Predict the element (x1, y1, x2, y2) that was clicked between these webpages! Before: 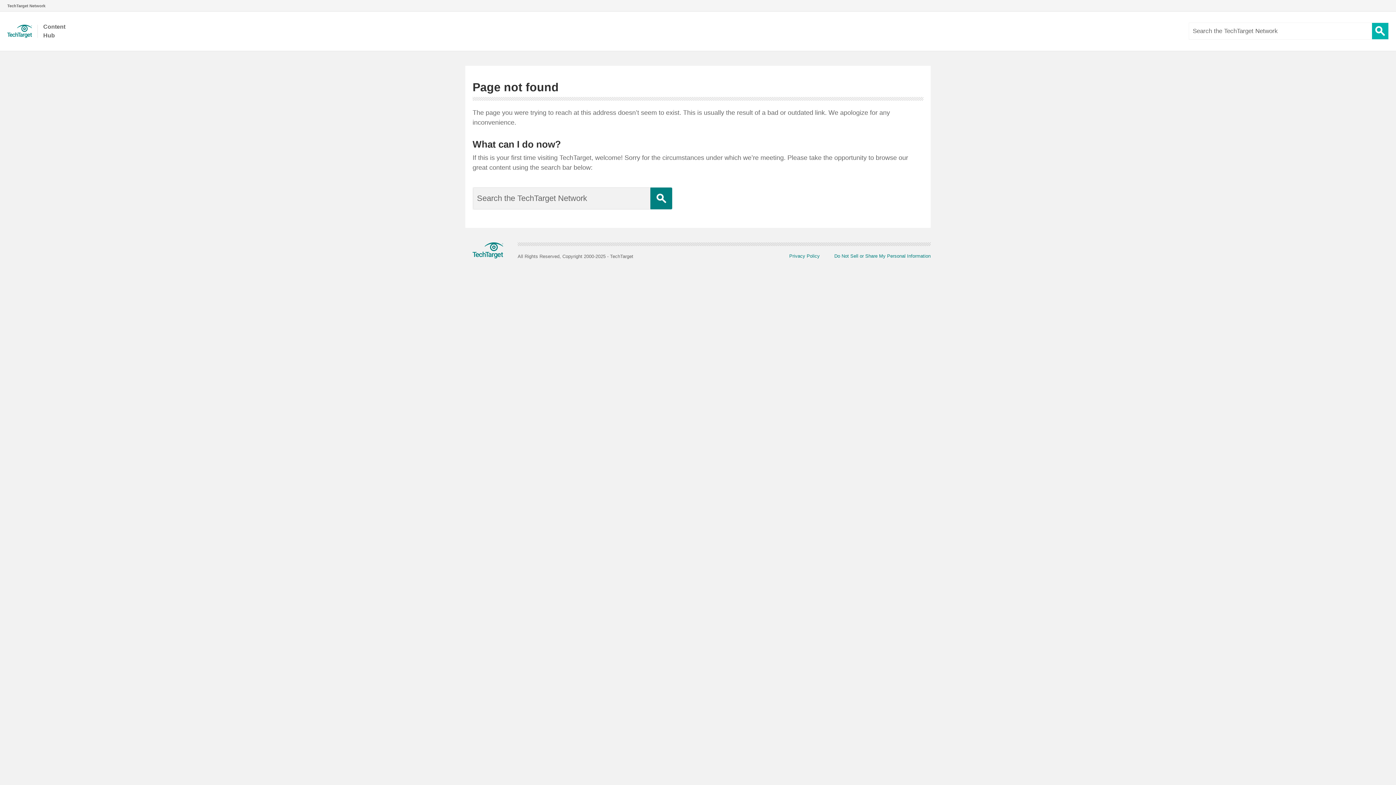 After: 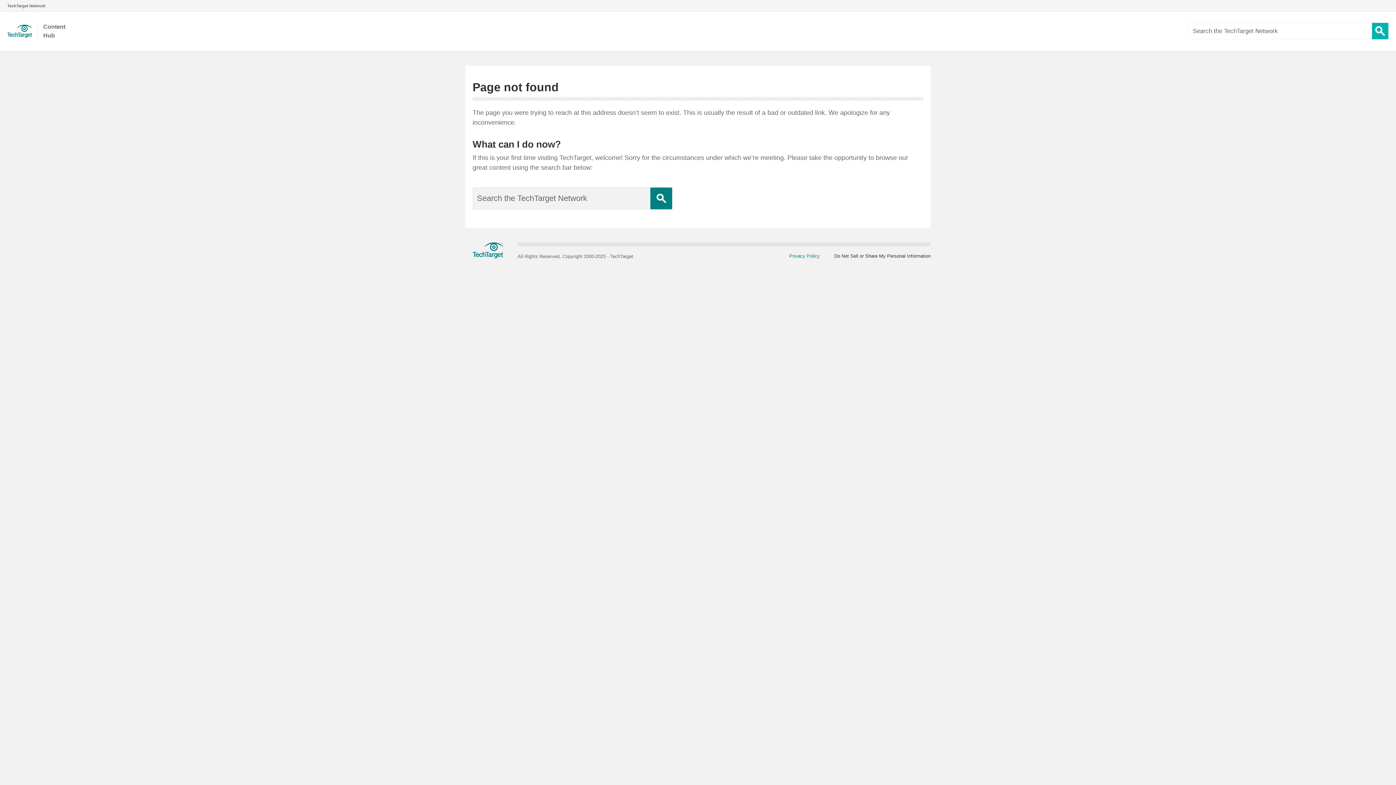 Action: label: Do Not Sell or Share My Personal Information bbox: (820, 253, 930, 259)